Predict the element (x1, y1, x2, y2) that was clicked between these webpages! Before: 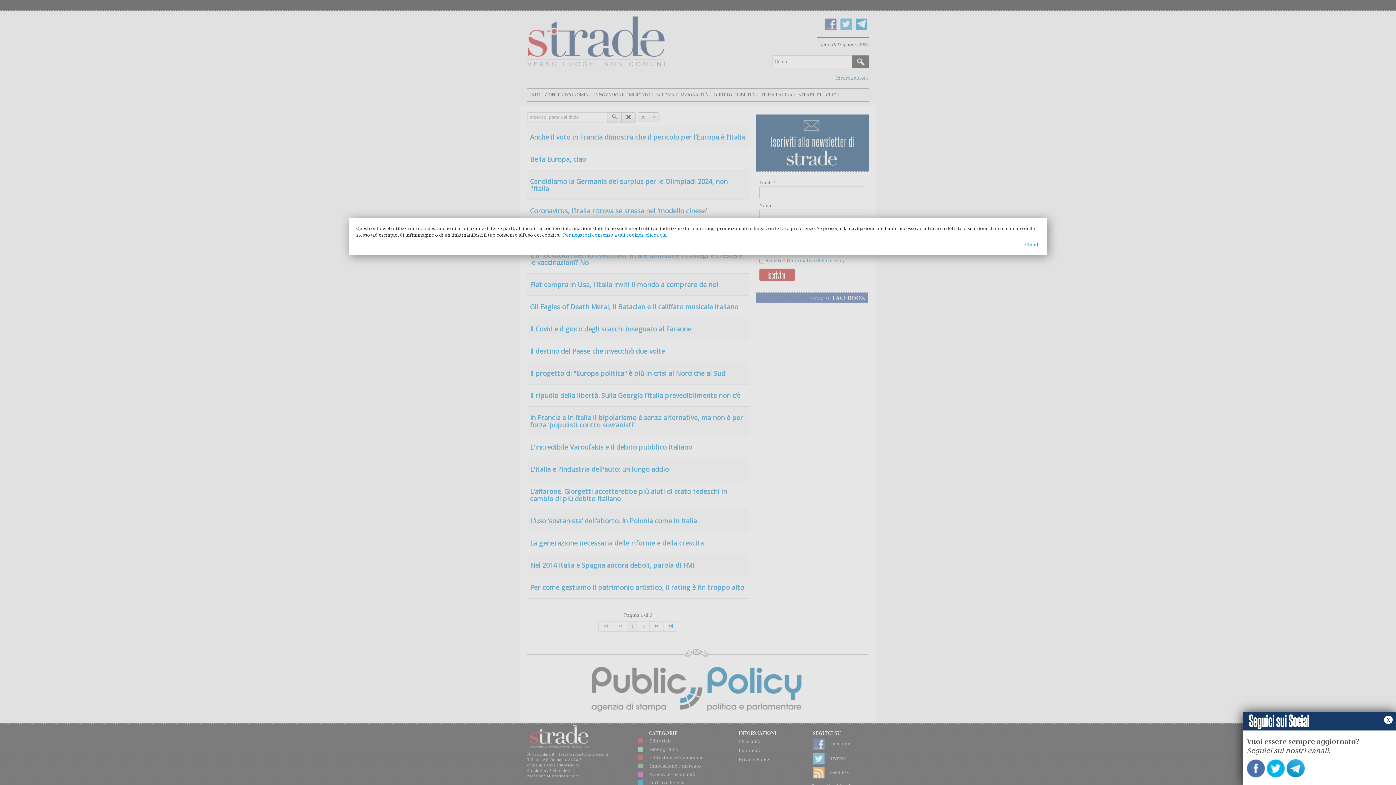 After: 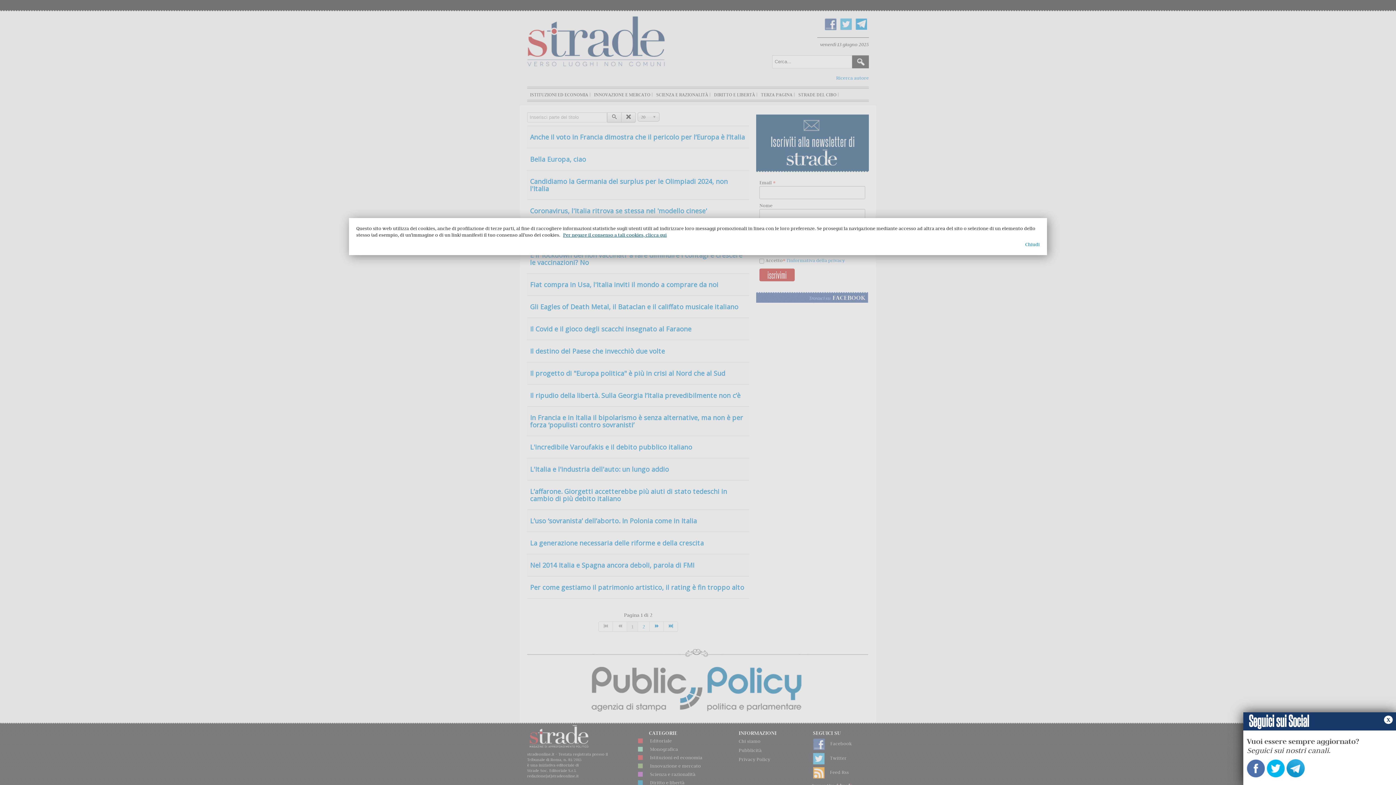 Action: label: Per negare il consenso a tali cookies, clicca qui bbox: (563, 232, 666, 238)